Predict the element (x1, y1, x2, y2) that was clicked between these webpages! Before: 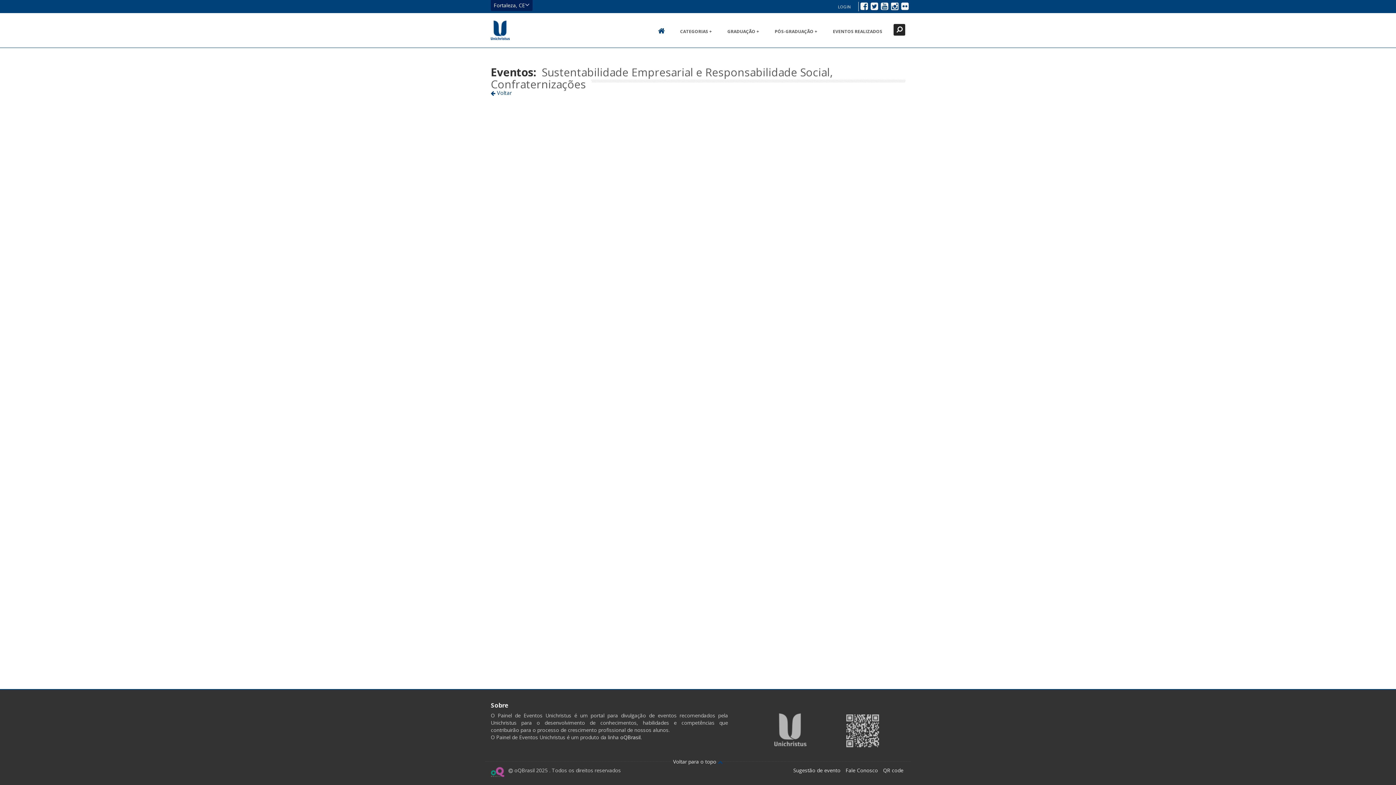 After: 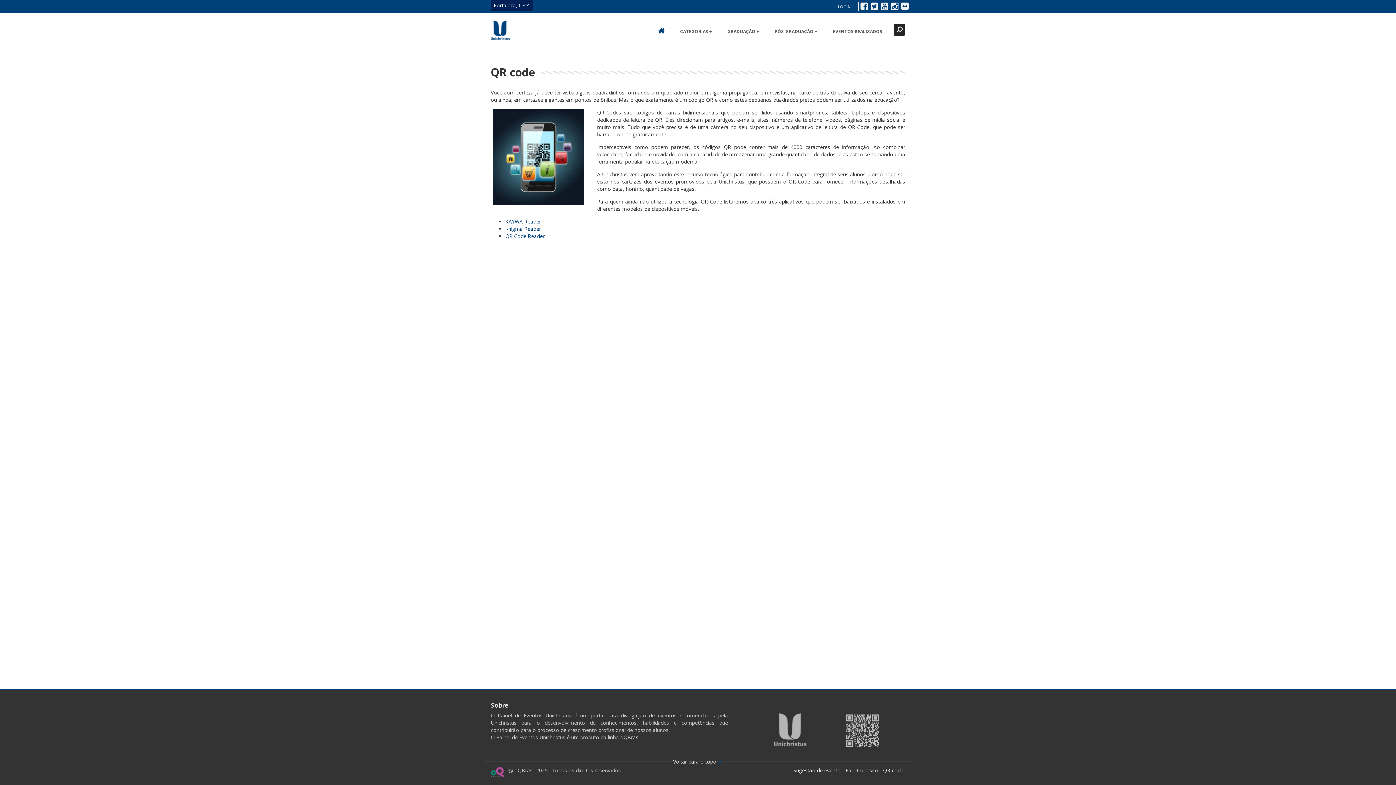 Action: bbox: (883, 767, 903, 774) label: QR code